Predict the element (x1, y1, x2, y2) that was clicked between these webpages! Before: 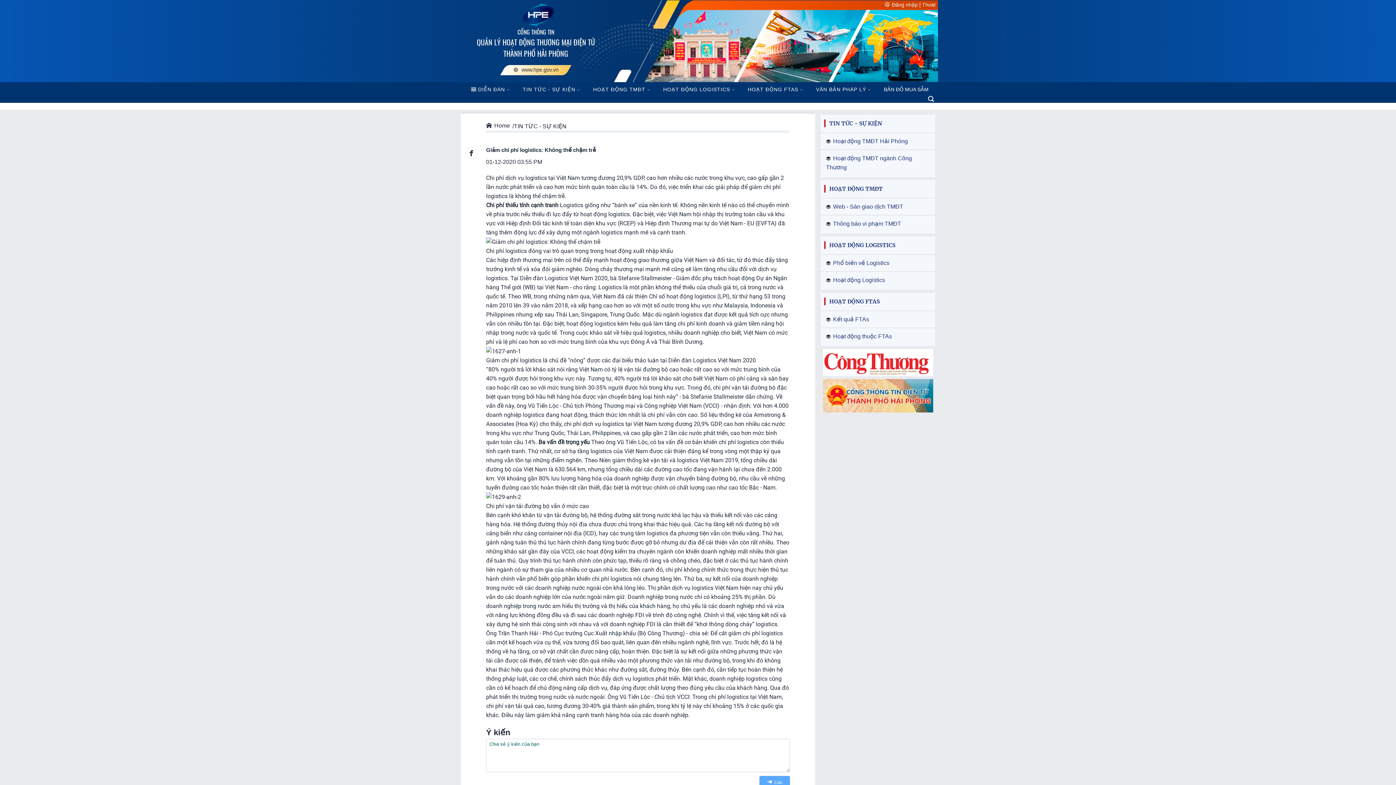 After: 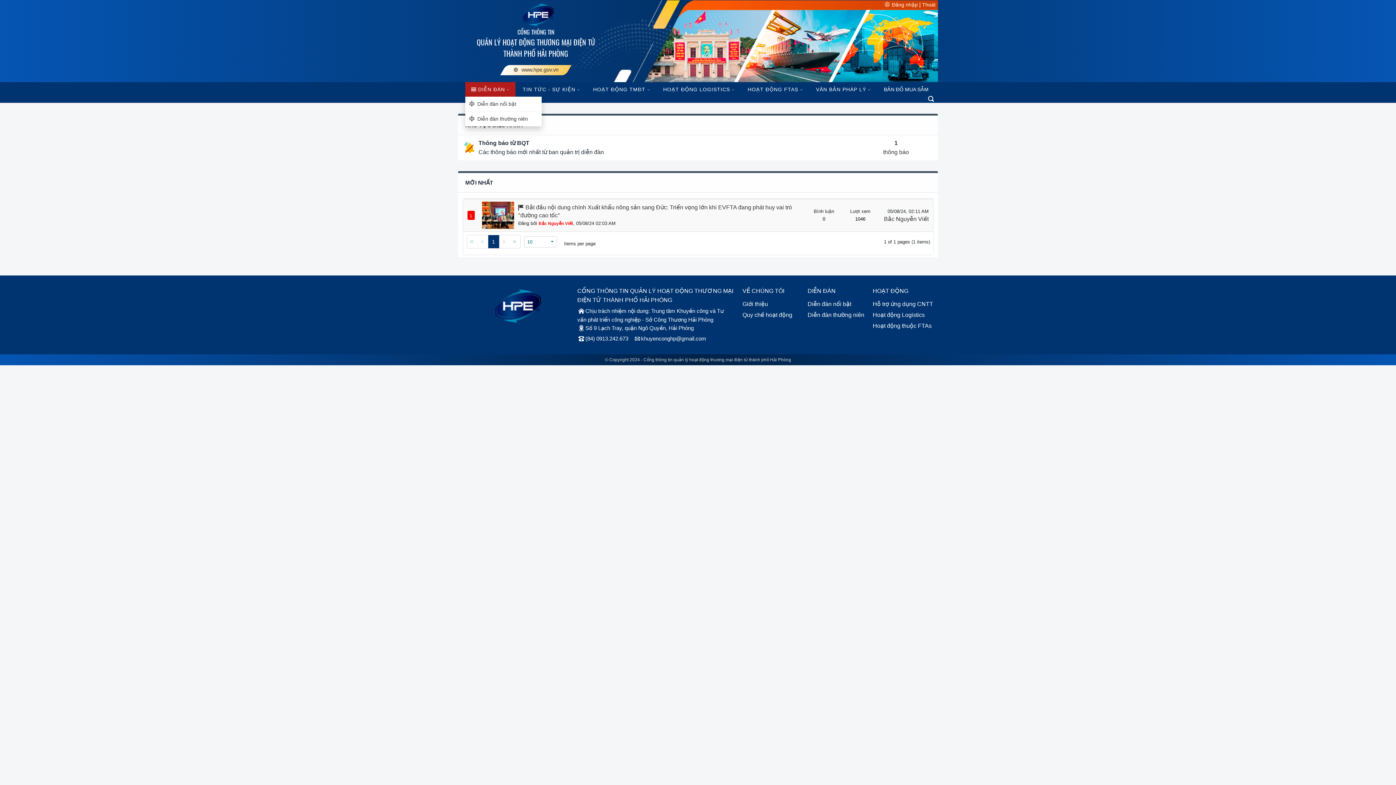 Action: bbox: (467, 82, 513, 96) label: DIỄN ĐÀN